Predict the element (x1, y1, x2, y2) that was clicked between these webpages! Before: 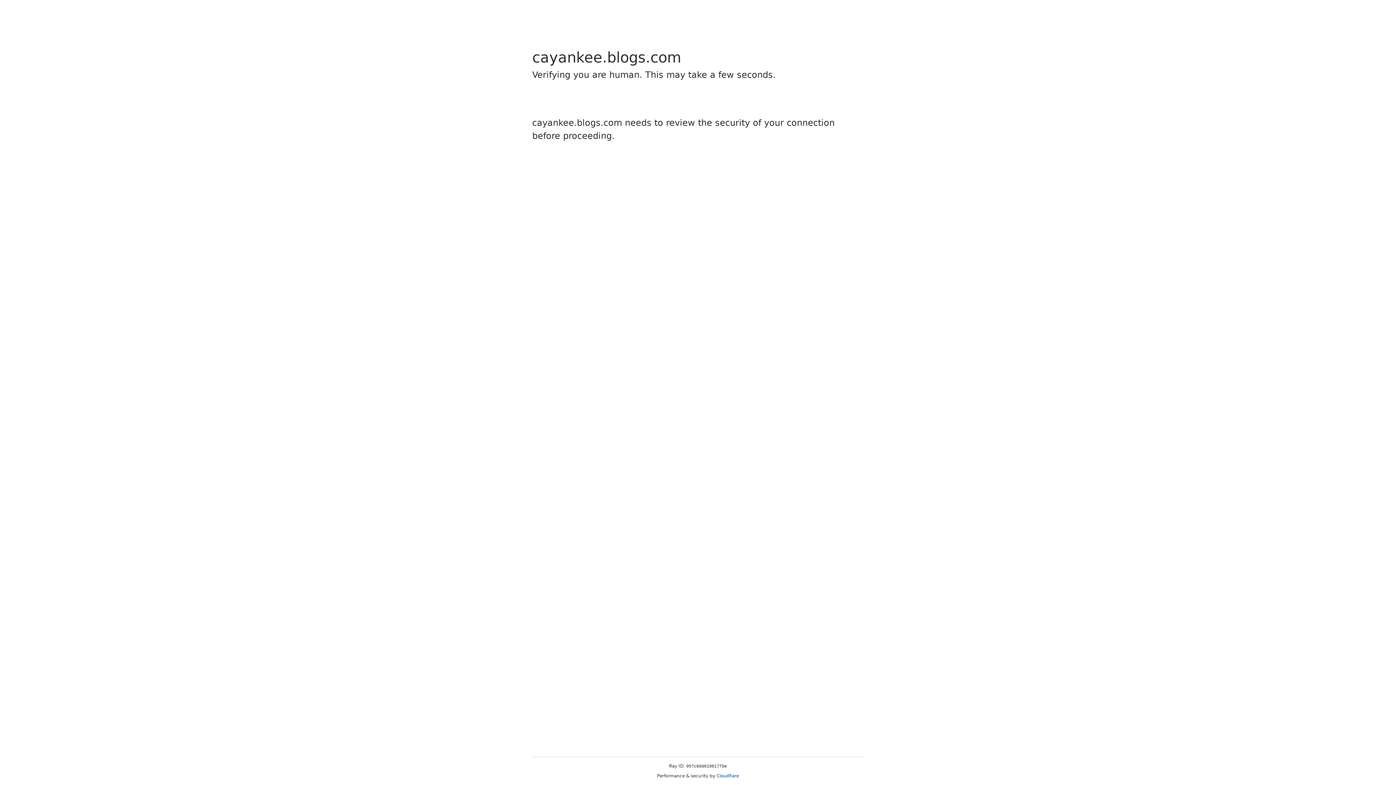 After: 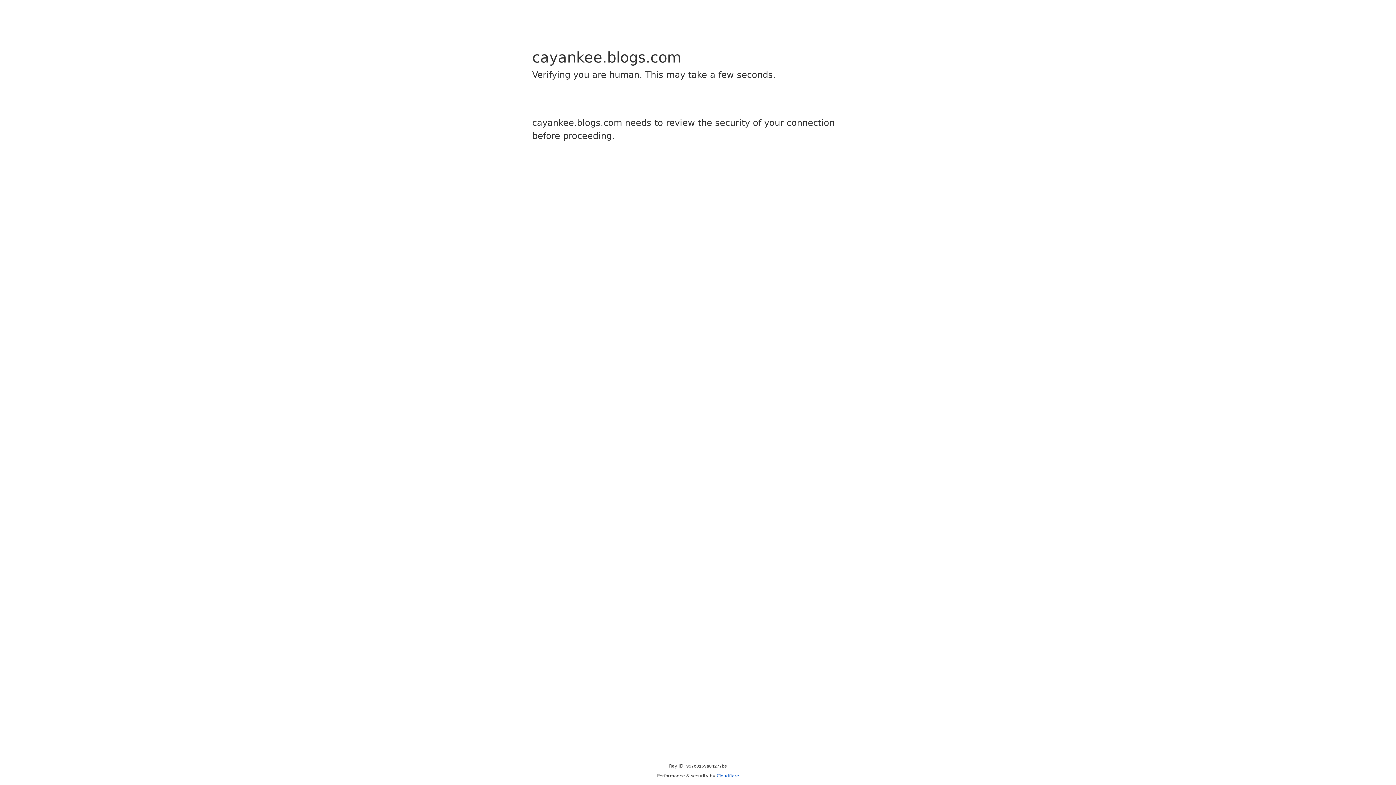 Action: bbox: (716, 773, 739, 778) label: Cloudflare